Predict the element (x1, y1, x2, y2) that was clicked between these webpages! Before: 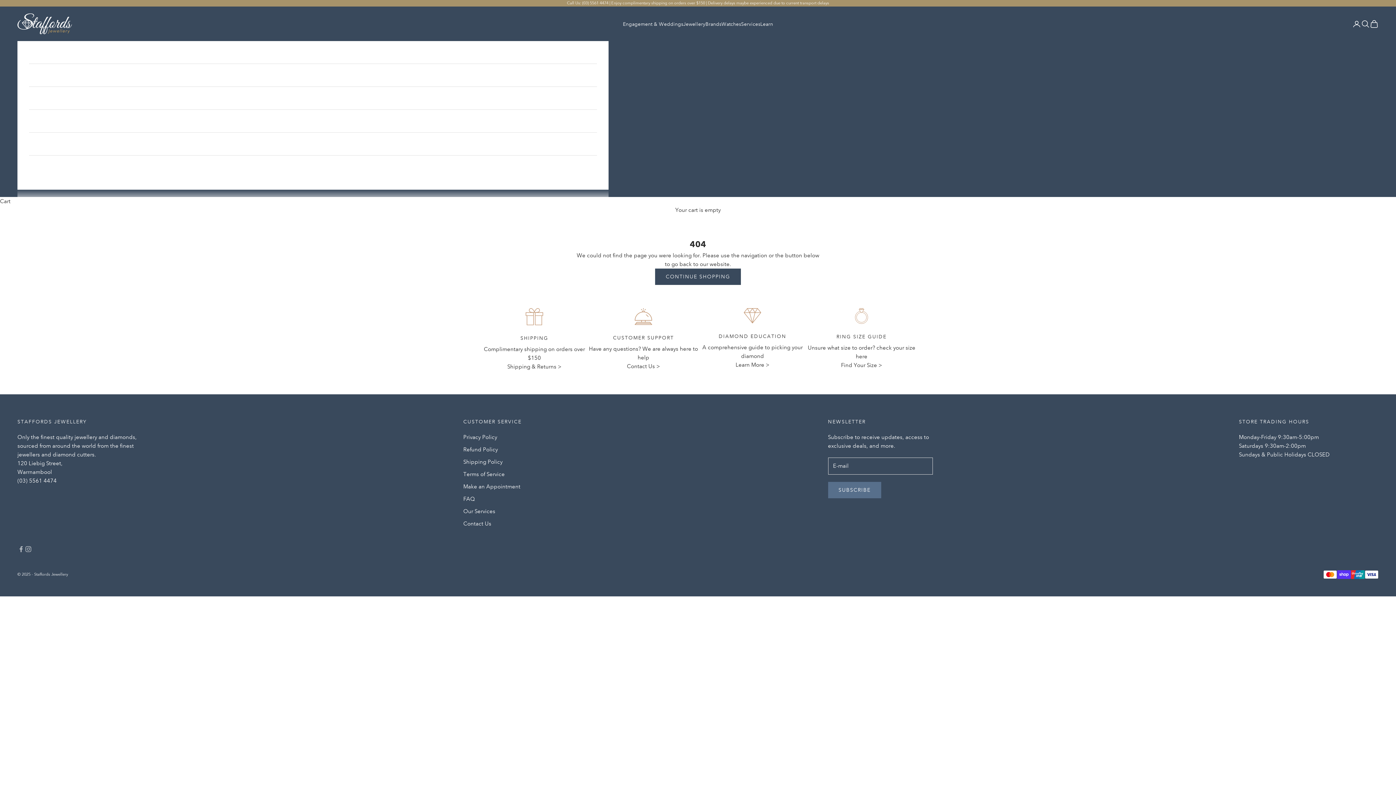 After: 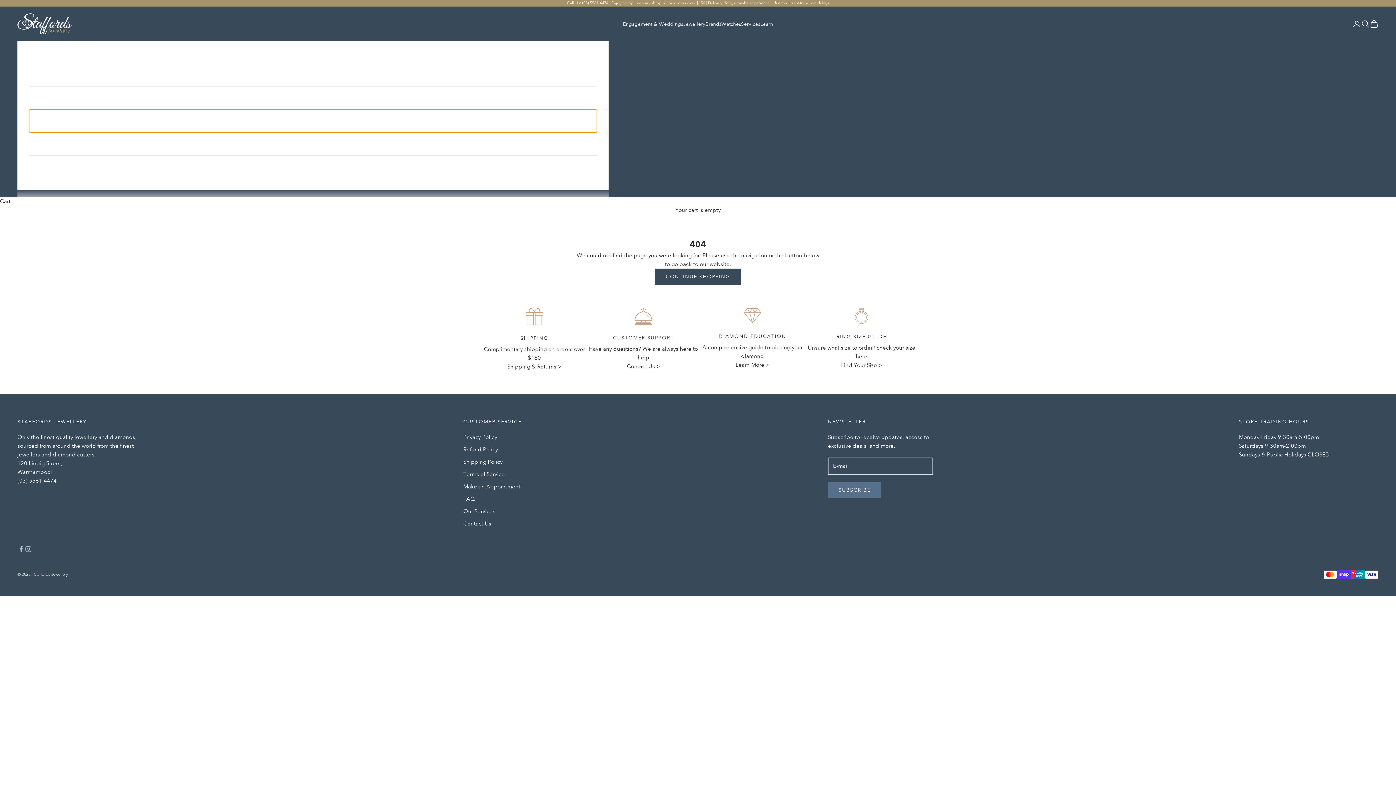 Action: label: WATCHES bbox: (29, 109, 596, 132)